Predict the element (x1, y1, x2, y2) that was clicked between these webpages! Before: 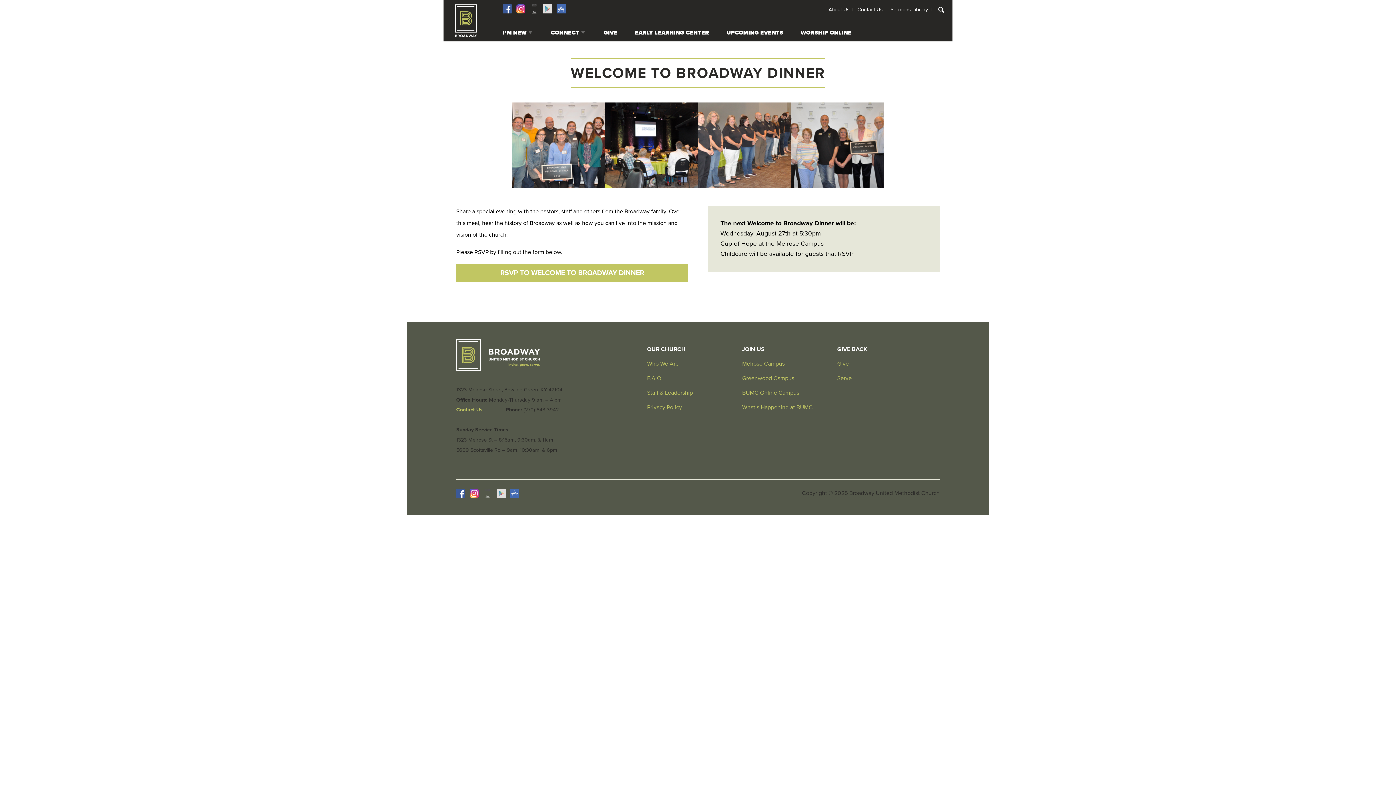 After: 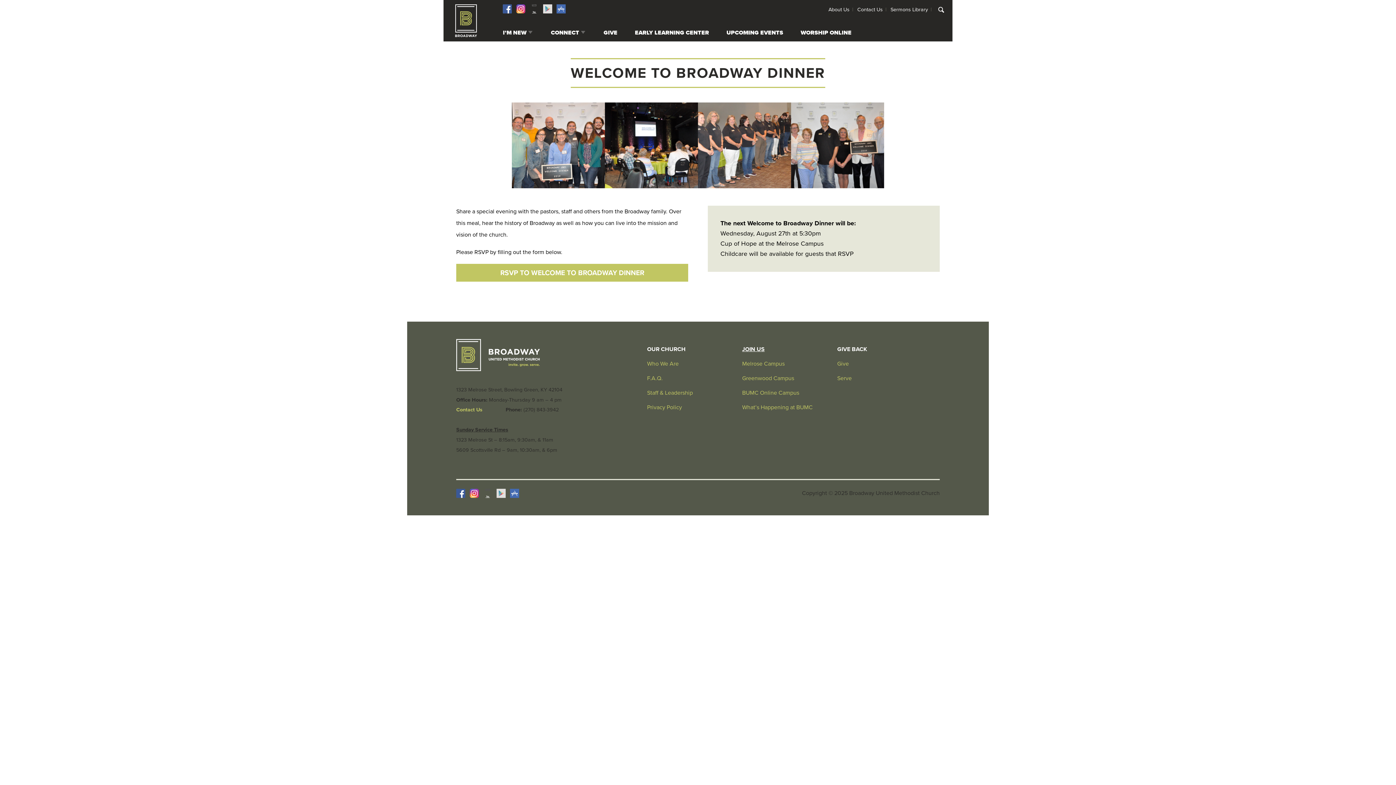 Action: label: JOIN US bbox: (742, 345, 764, 353)